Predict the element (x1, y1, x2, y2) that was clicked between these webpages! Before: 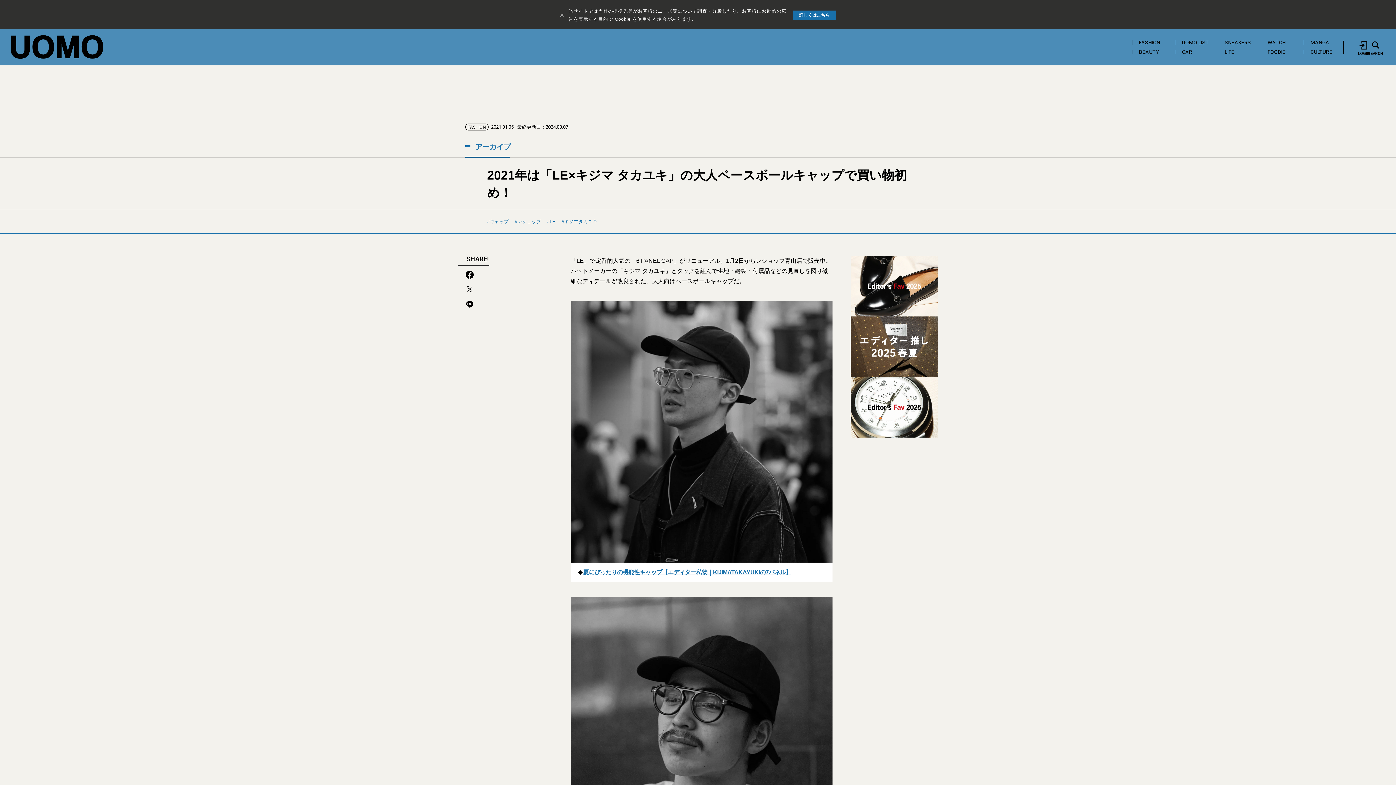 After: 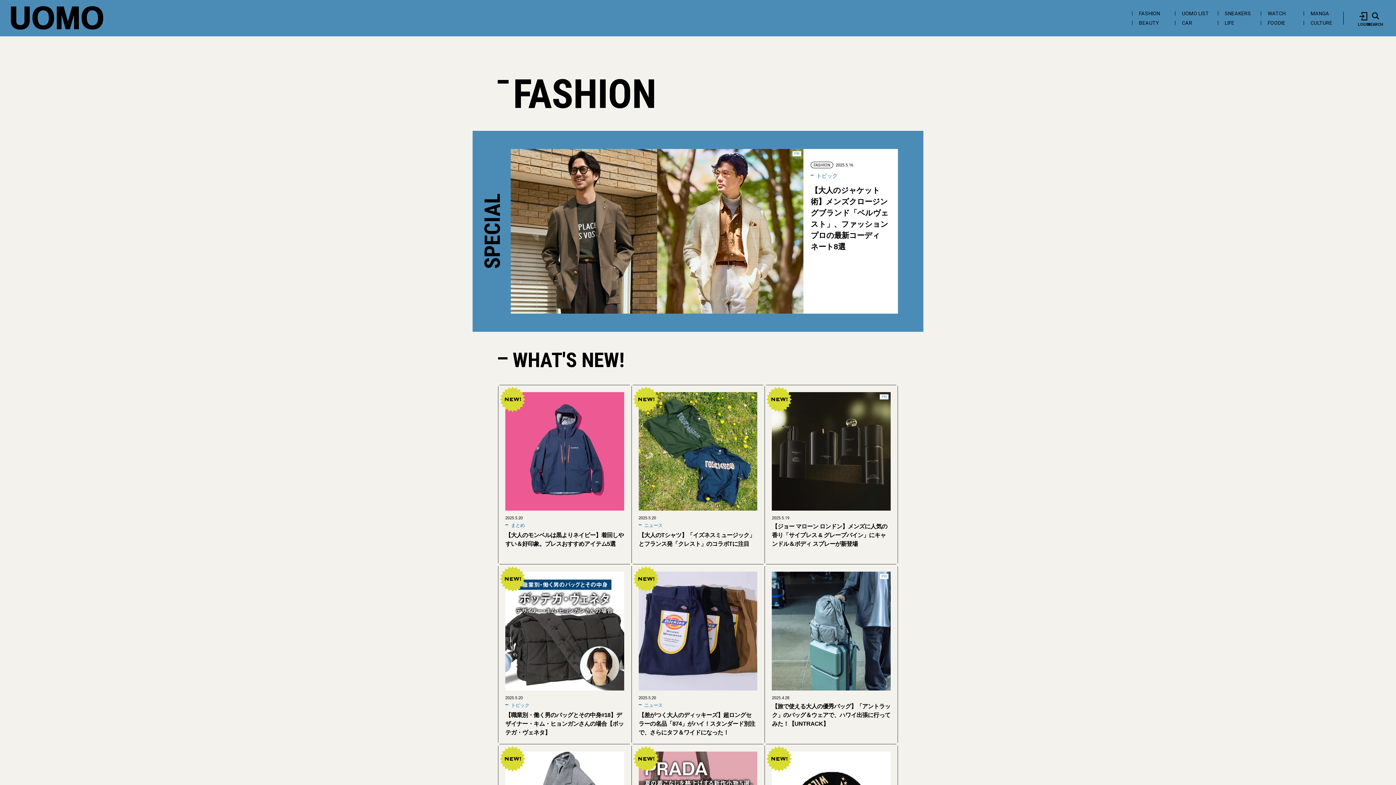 Action: bbox: (465, 123, 488, 130) label: FASHION